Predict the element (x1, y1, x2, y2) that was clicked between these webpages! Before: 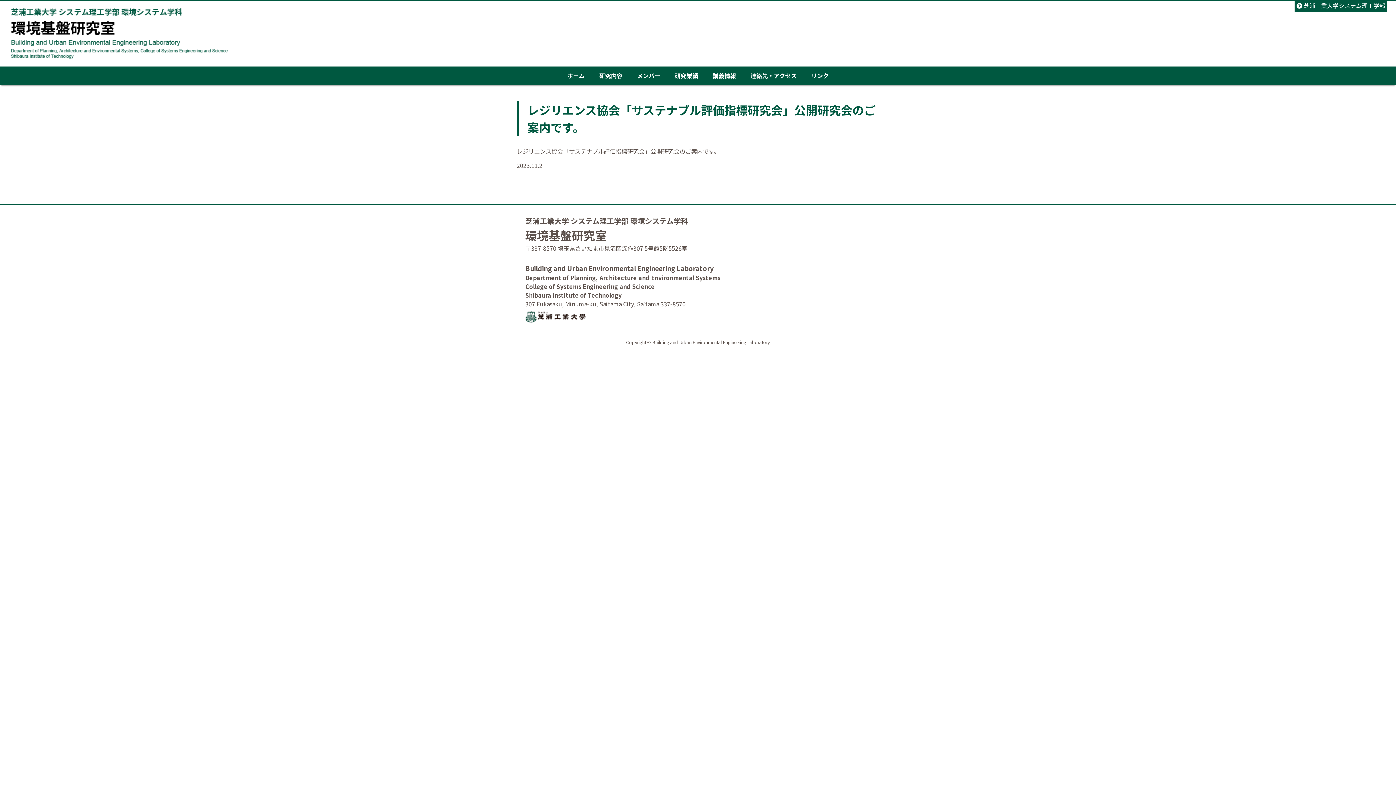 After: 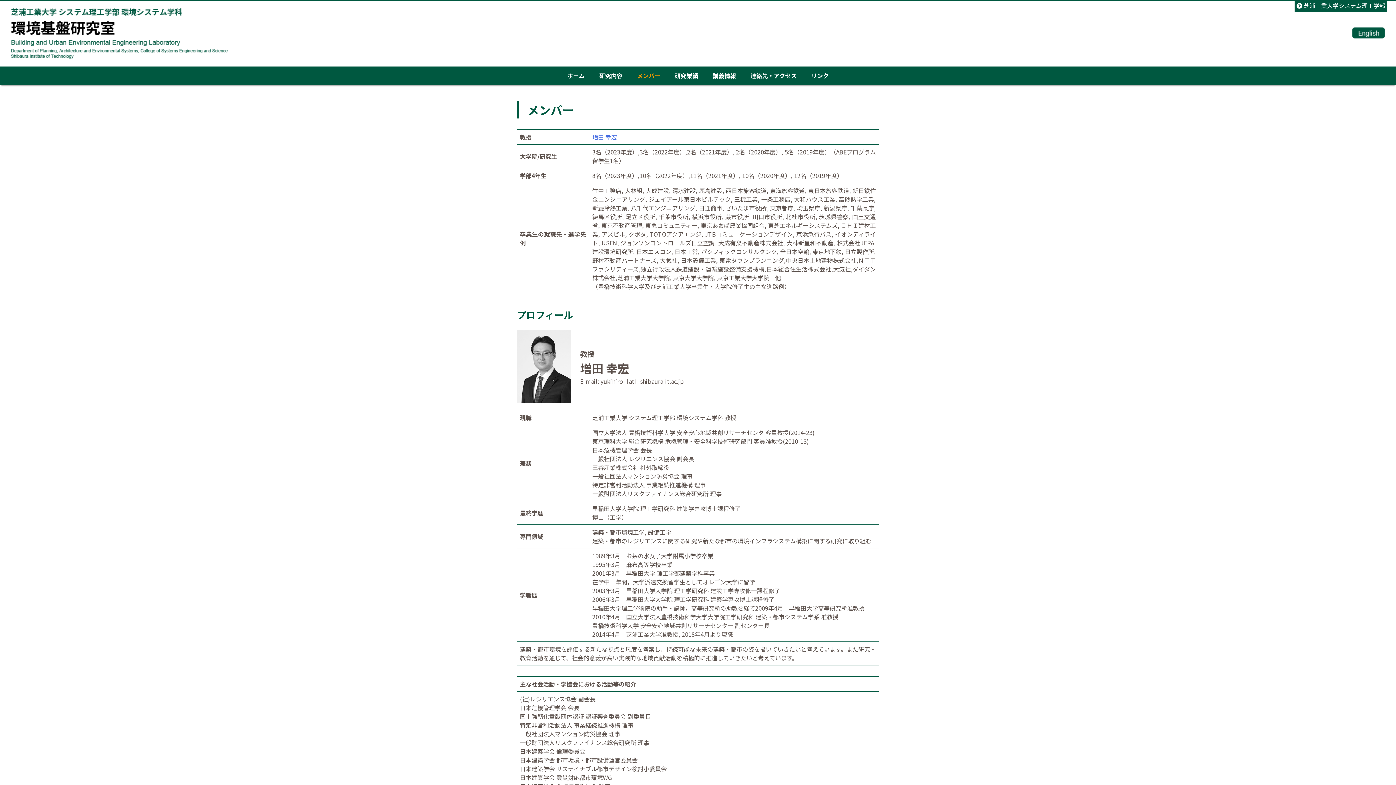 Action: label: メンバー bbox: (637, 71, 660, 85)